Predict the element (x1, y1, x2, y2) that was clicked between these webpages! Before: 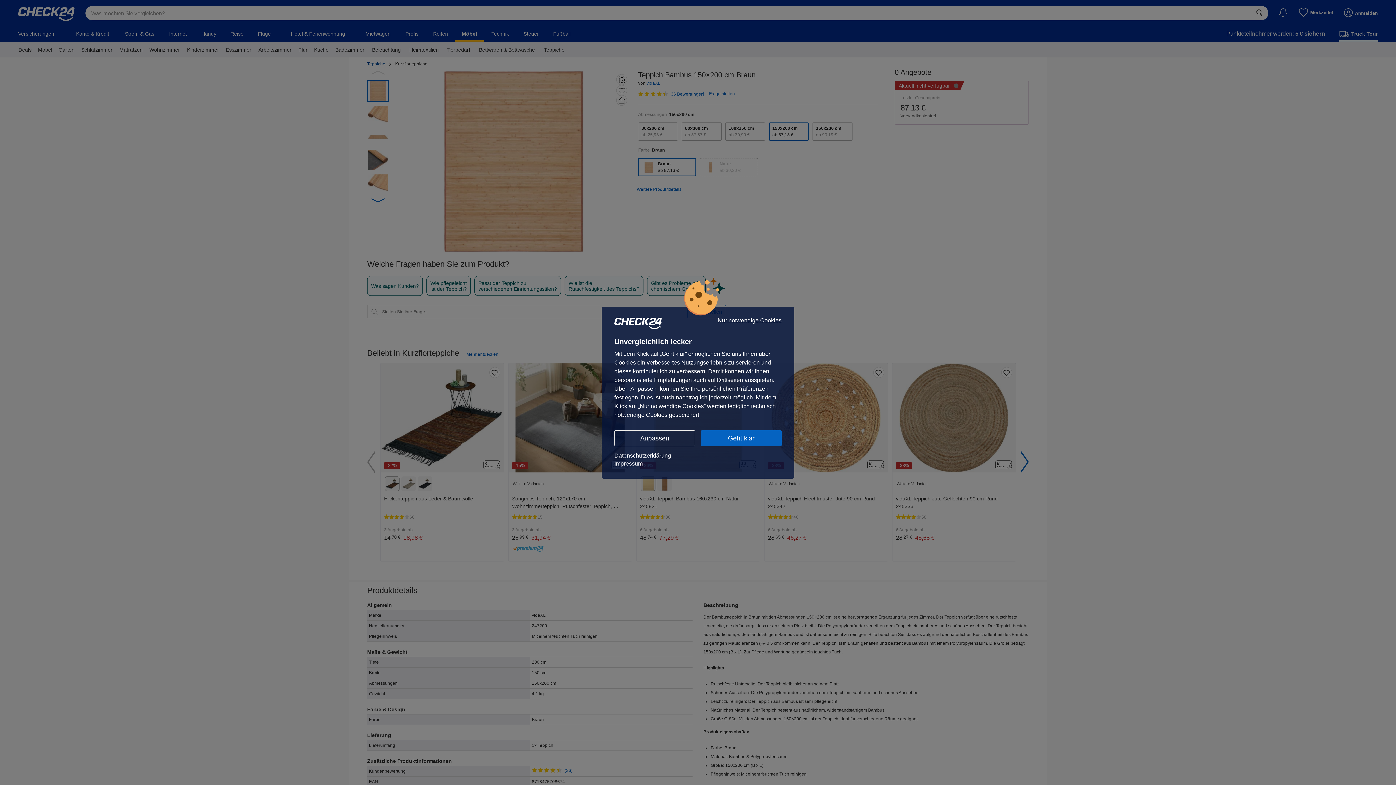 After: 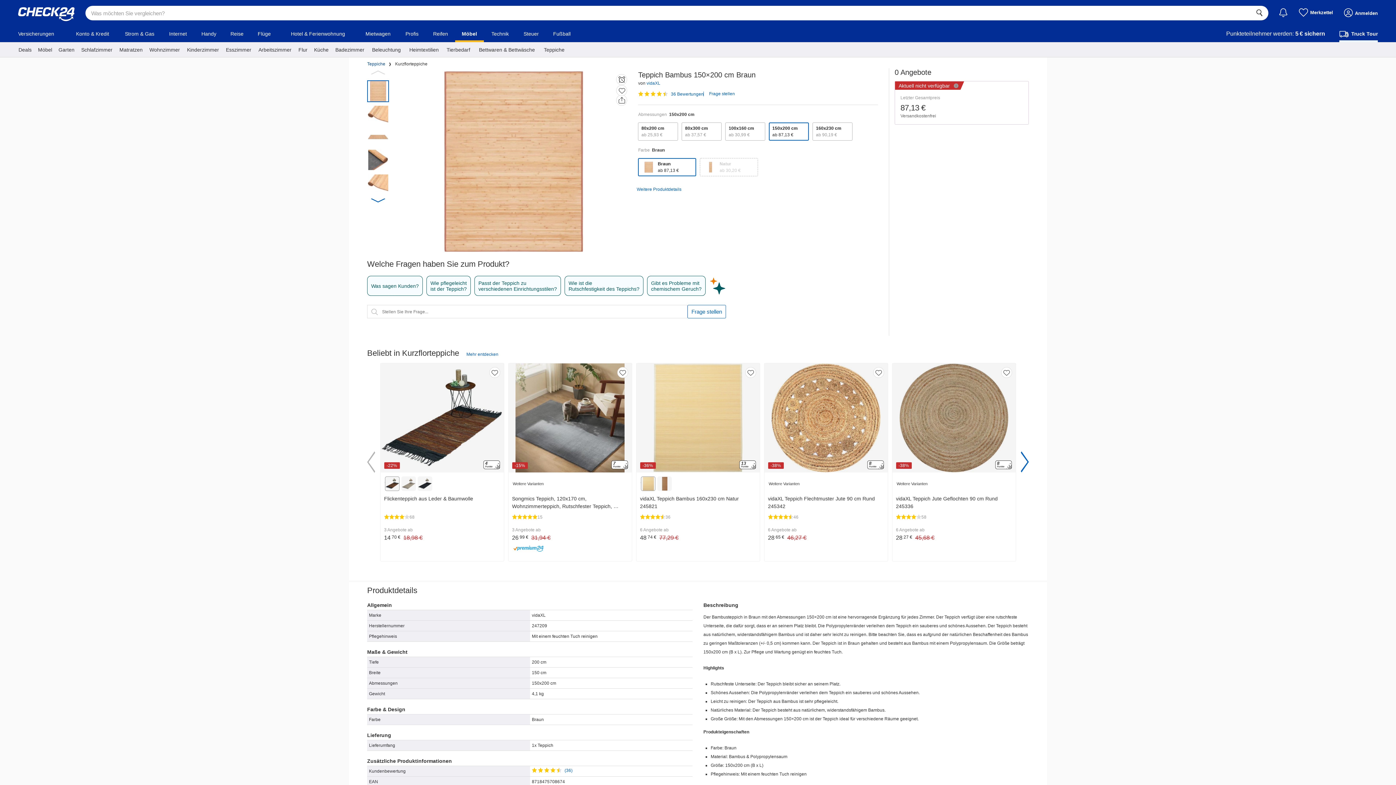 Action: bbox: (701, 430, 781, 446) label: Geht klar